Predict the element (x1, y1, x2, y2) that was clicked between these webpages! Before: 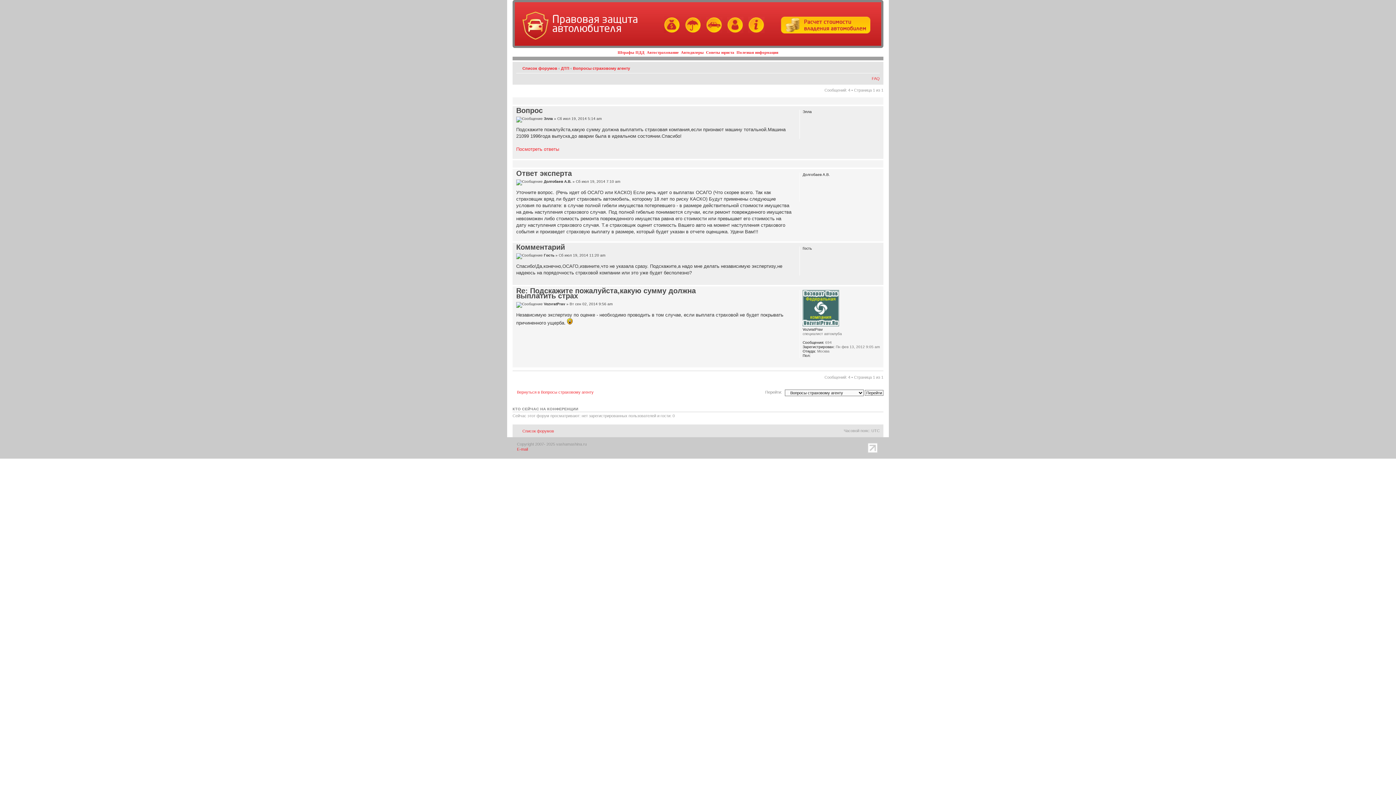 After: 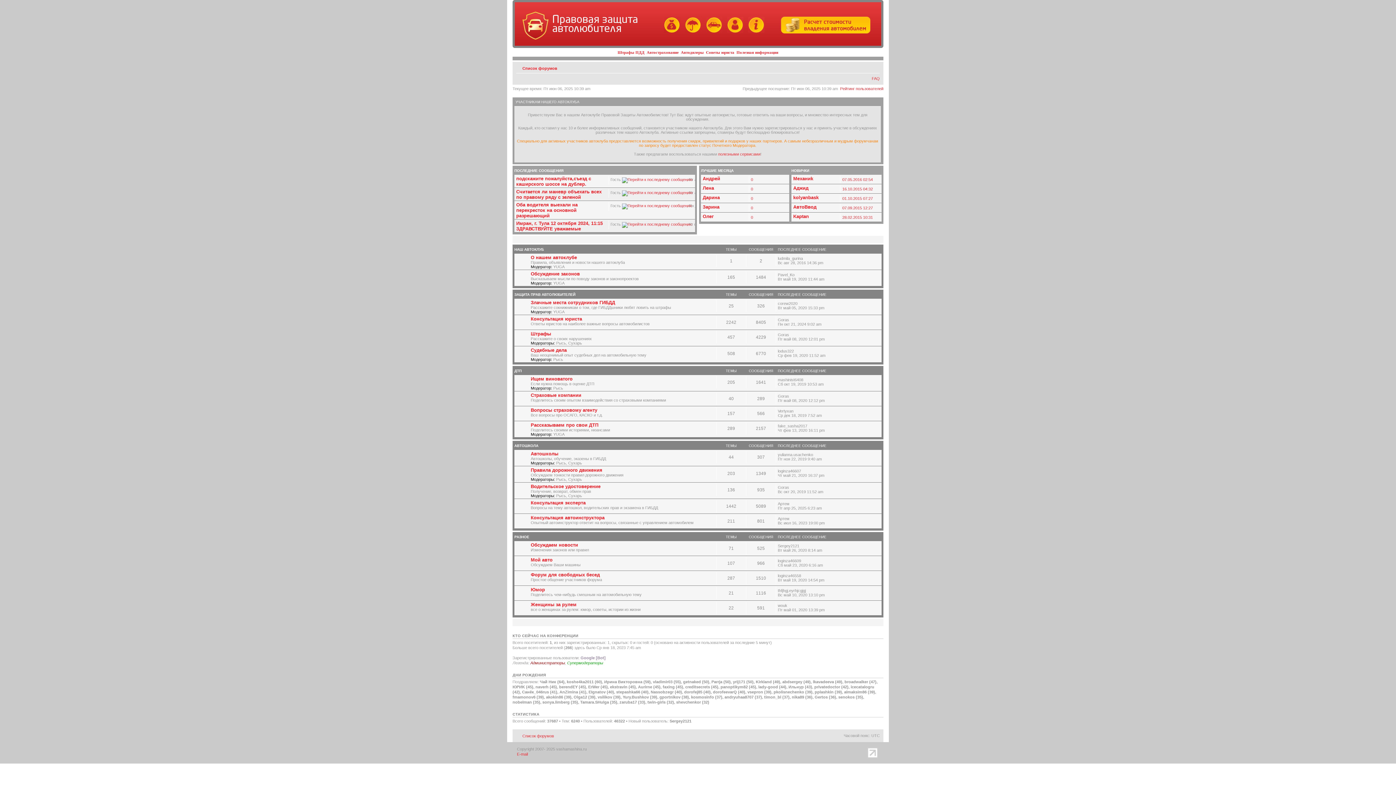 Action: label: Список форумов bbox: (522, 428, 554, 433)